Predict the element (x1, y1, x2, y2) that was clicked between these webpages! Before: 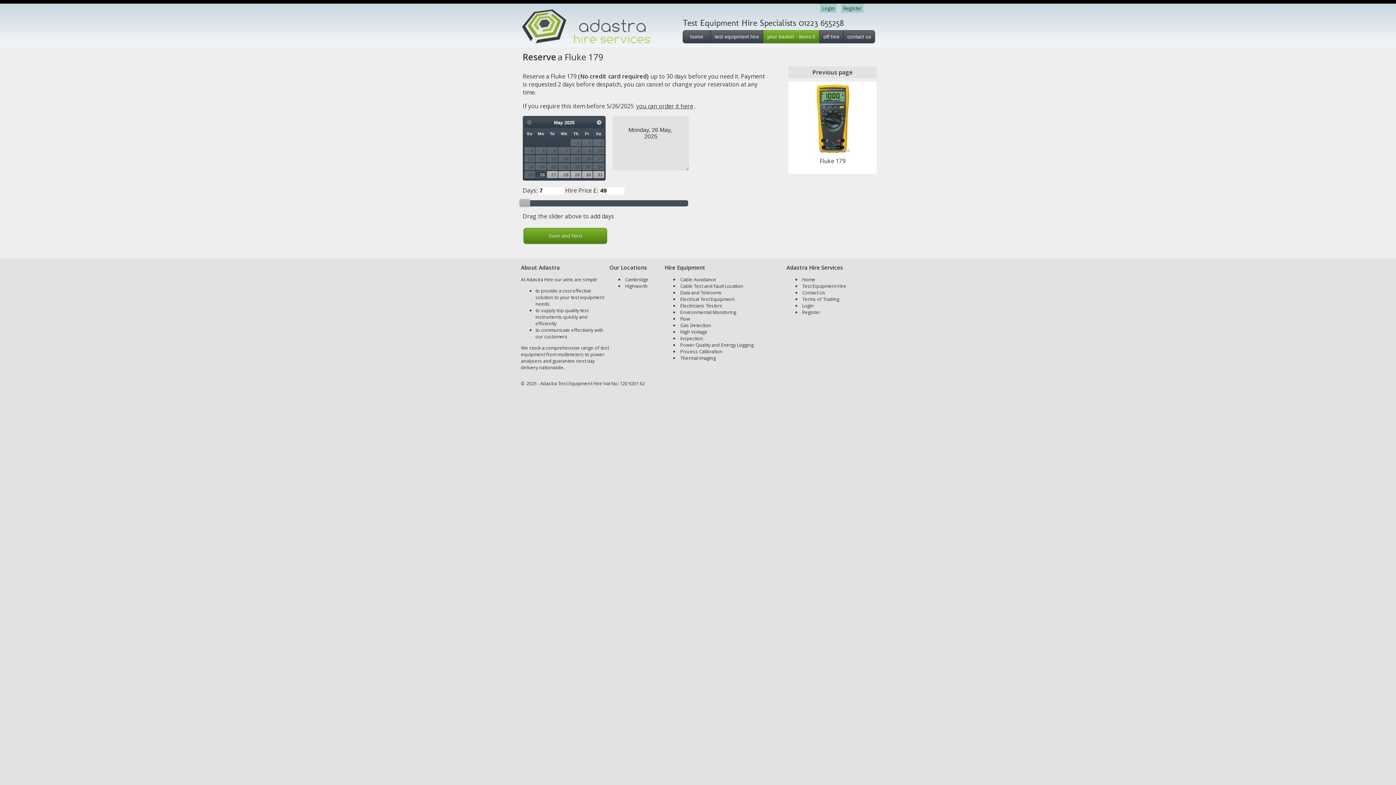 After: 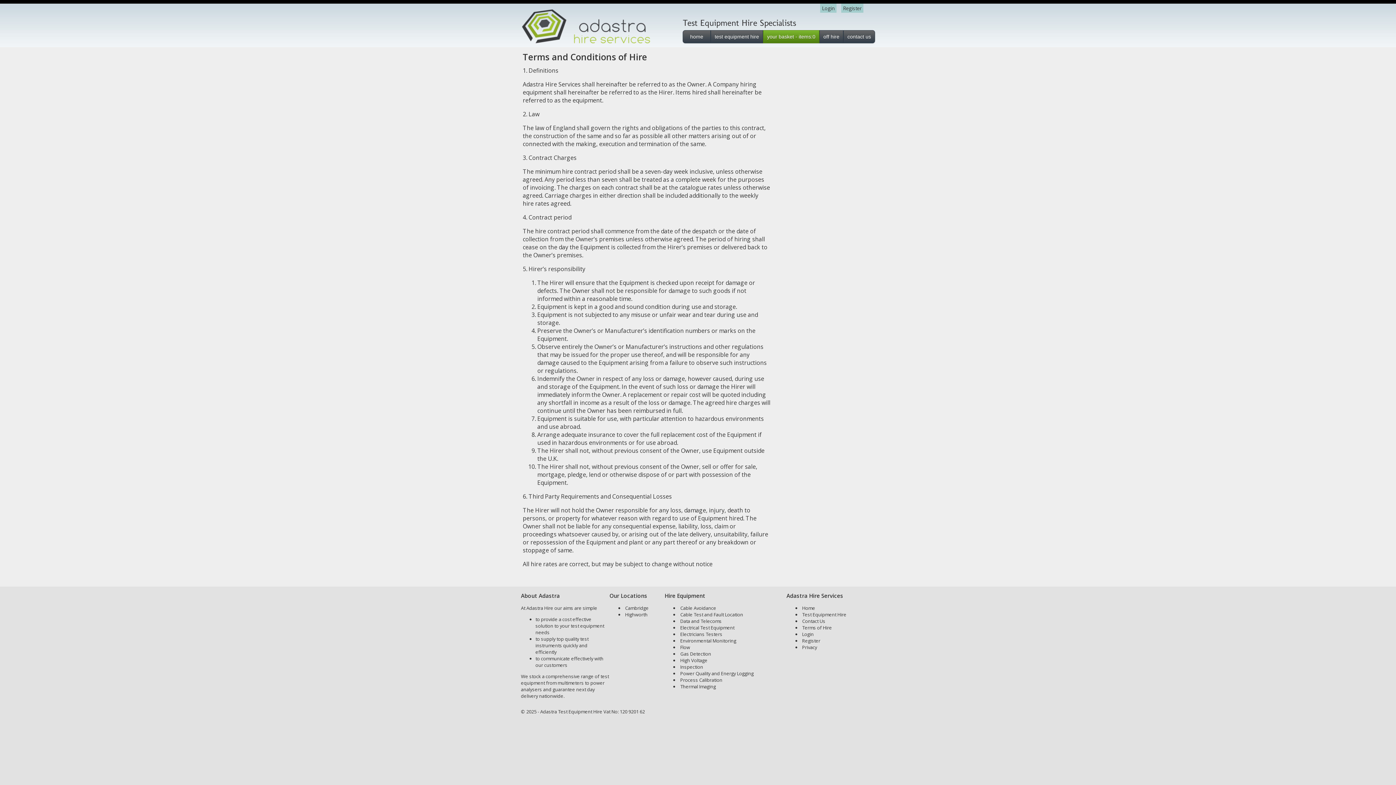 Action: bbox: (801, 296, 840, 302) label: Terms of Trading